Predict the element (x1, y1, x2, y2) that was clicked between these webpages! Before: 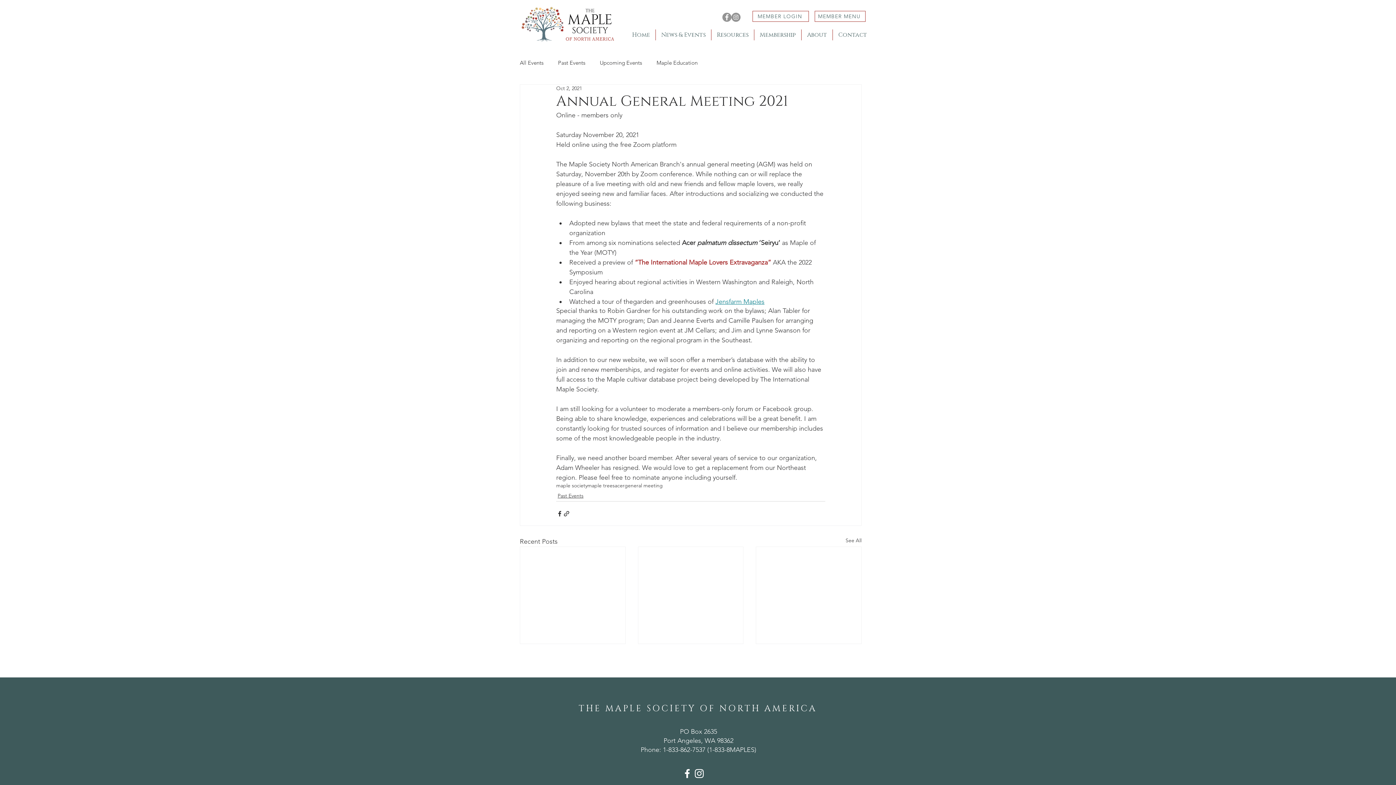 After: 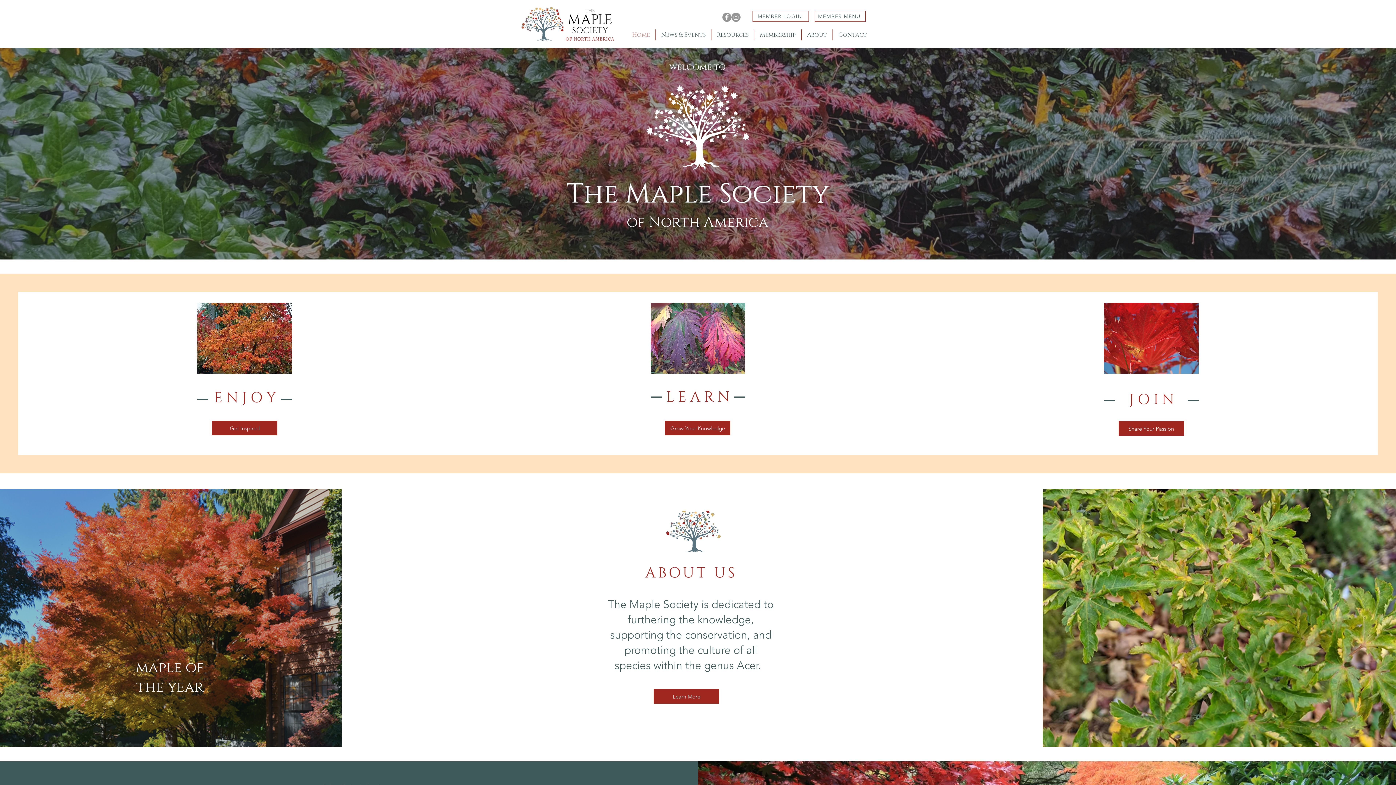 Action: bbox: (521, 6, 620, 42)